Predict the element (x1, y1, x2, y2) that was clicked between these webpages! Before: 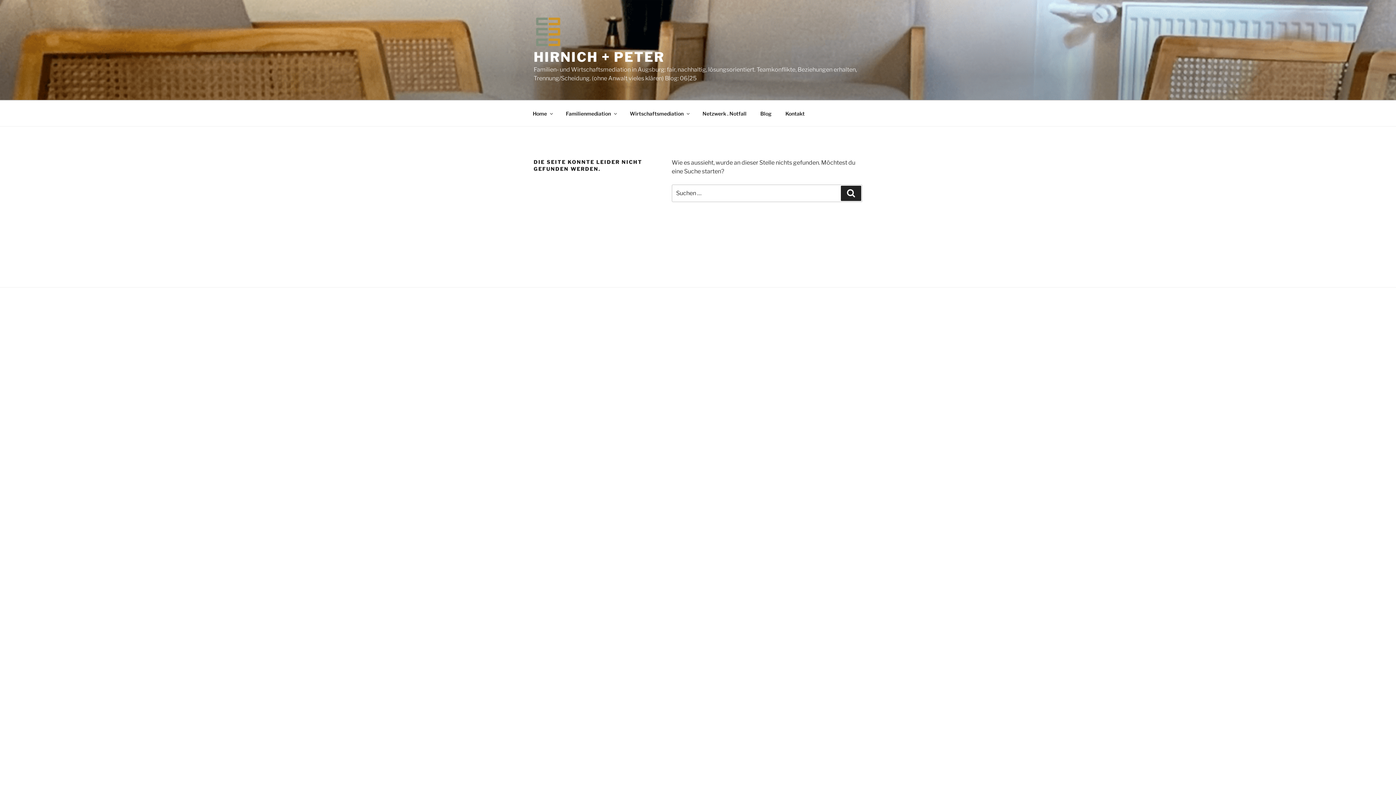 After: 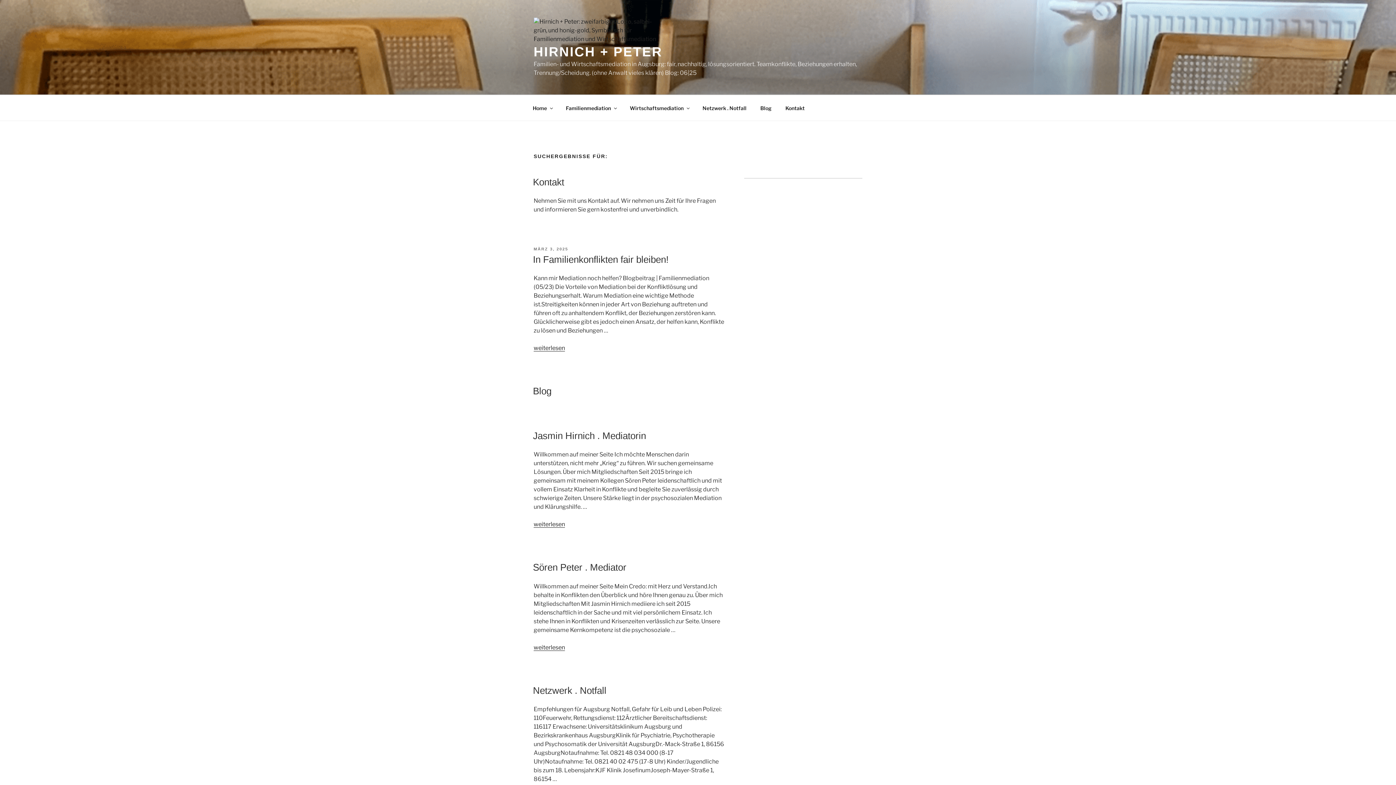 Action: label: Suchen bbox: (841, 185, 861, 201)